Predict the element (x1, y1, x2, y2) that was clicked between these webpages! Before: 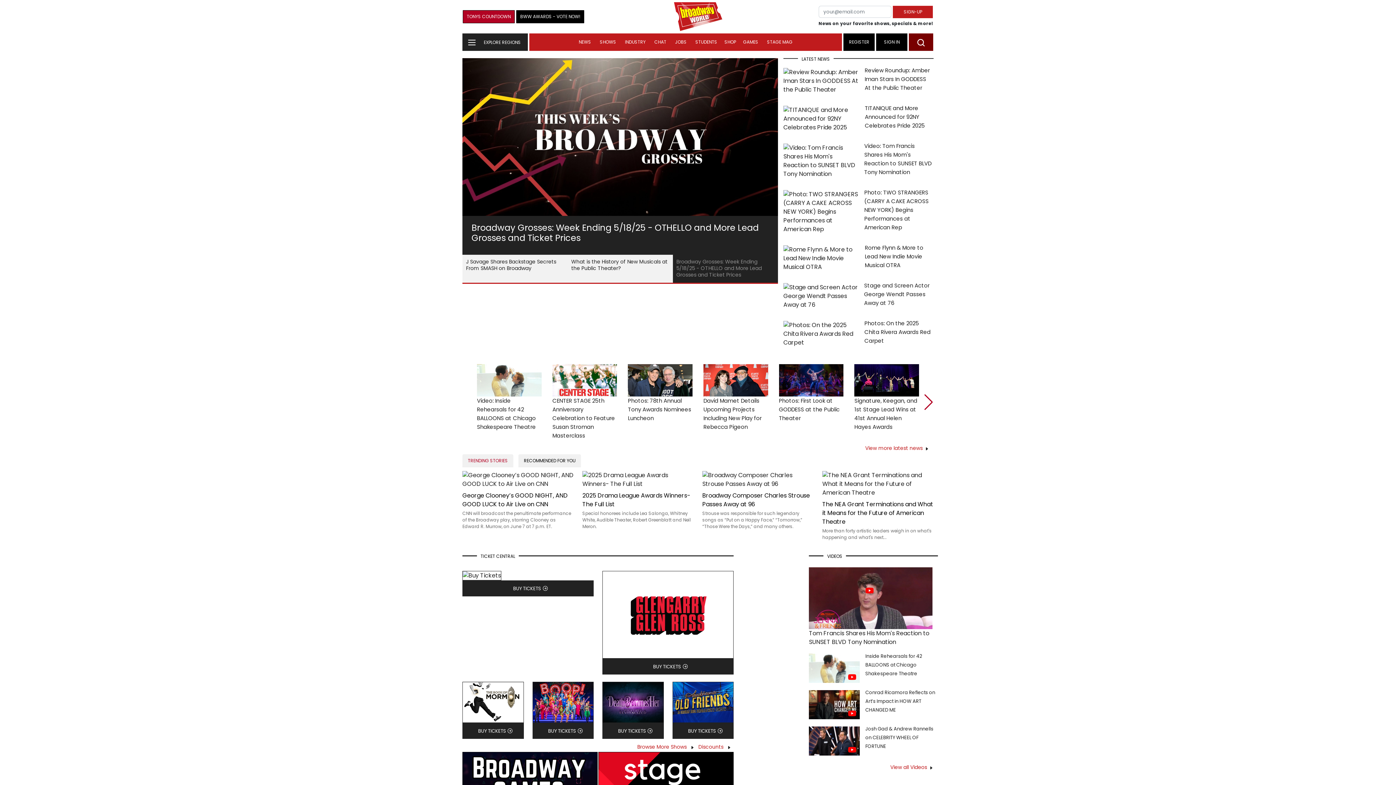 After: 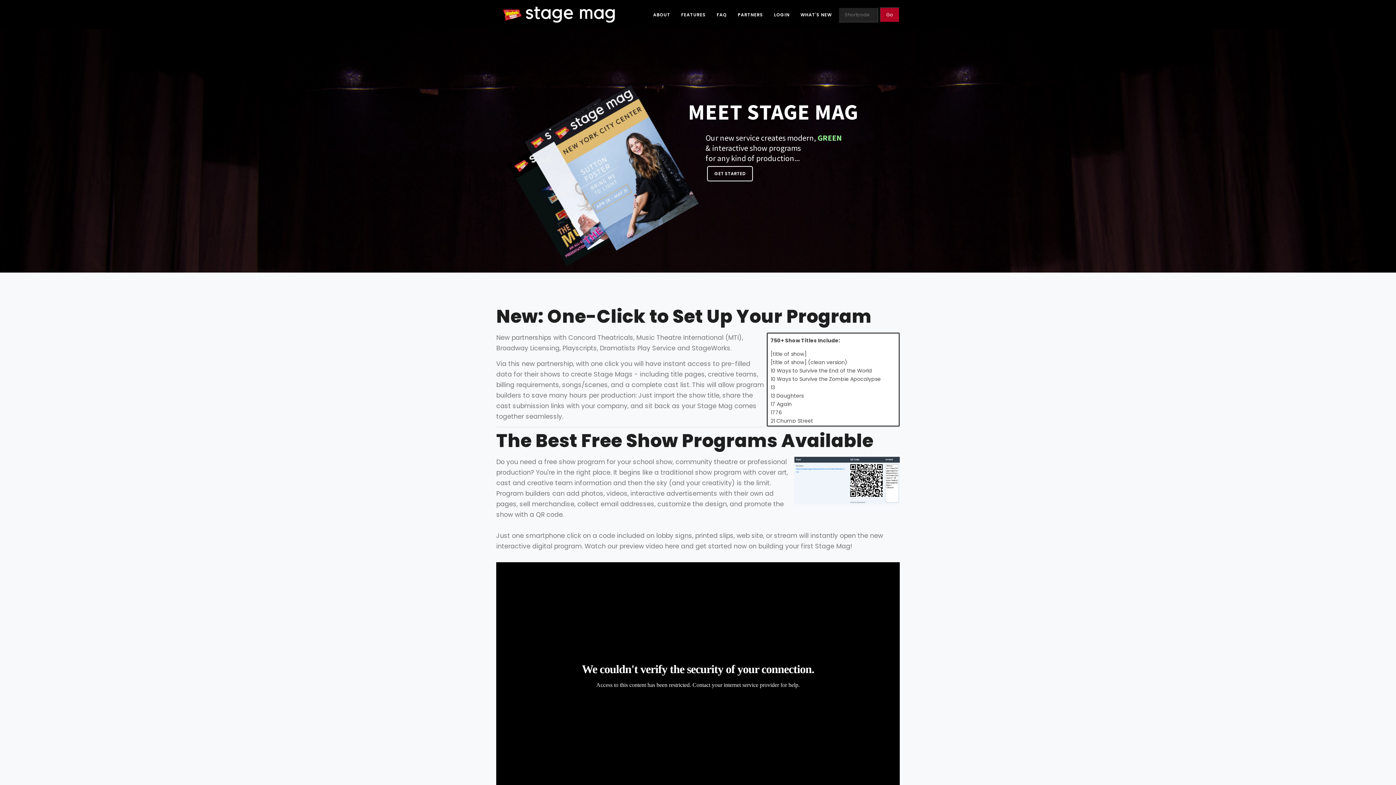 Action: label: STAGE MAG bbox: (763, 33, 796, 50)